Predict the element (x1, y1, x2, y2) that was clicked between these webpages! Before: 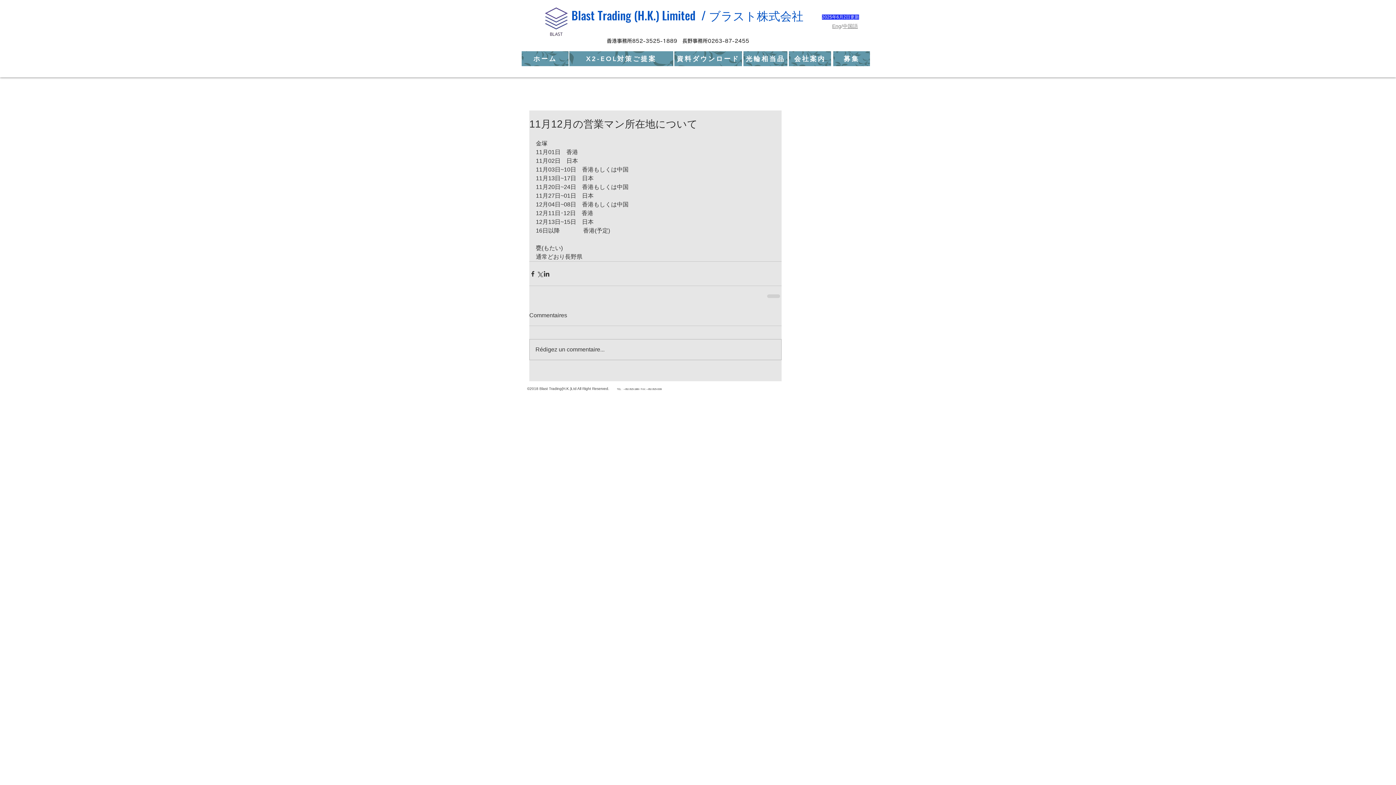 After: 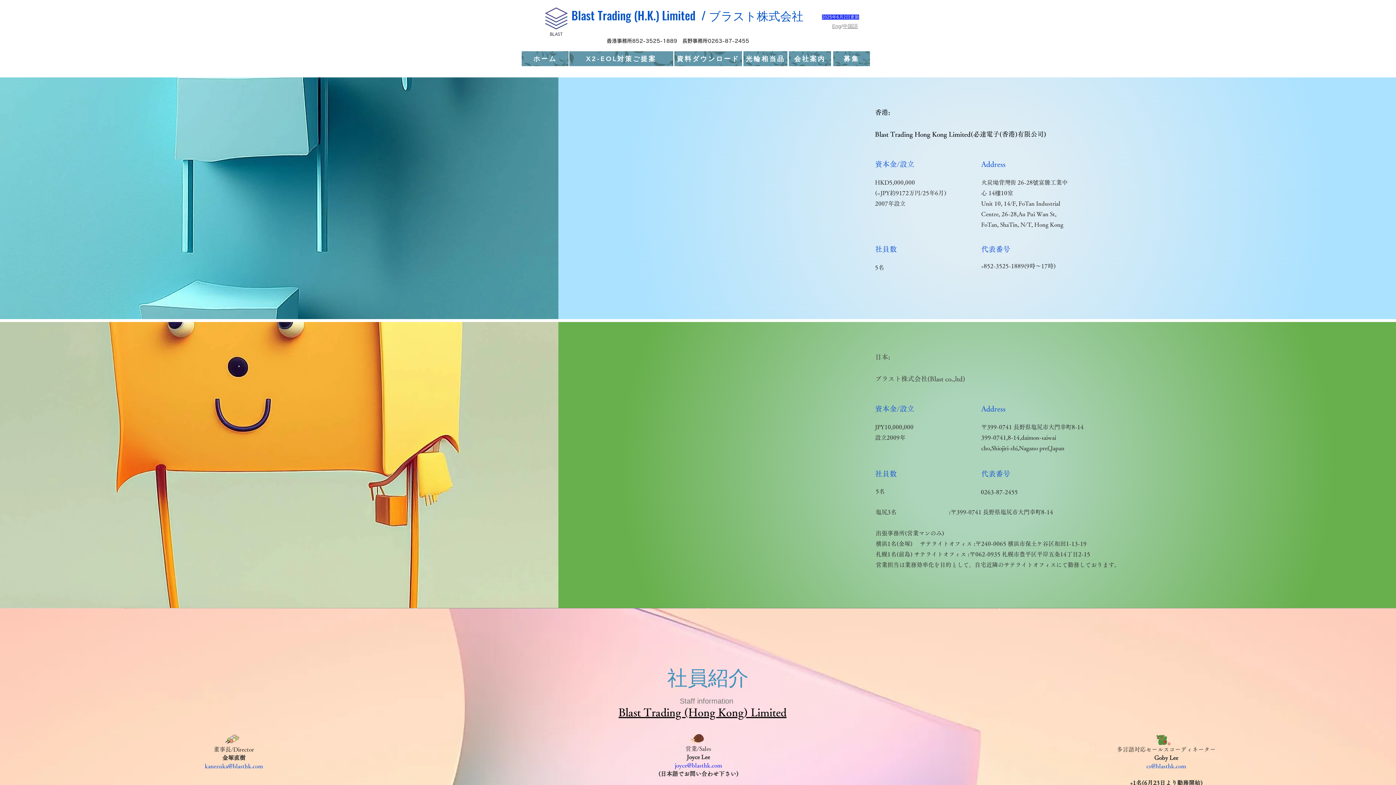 Action: label: 会社案内 bbox: (789, 51, 831, 66)